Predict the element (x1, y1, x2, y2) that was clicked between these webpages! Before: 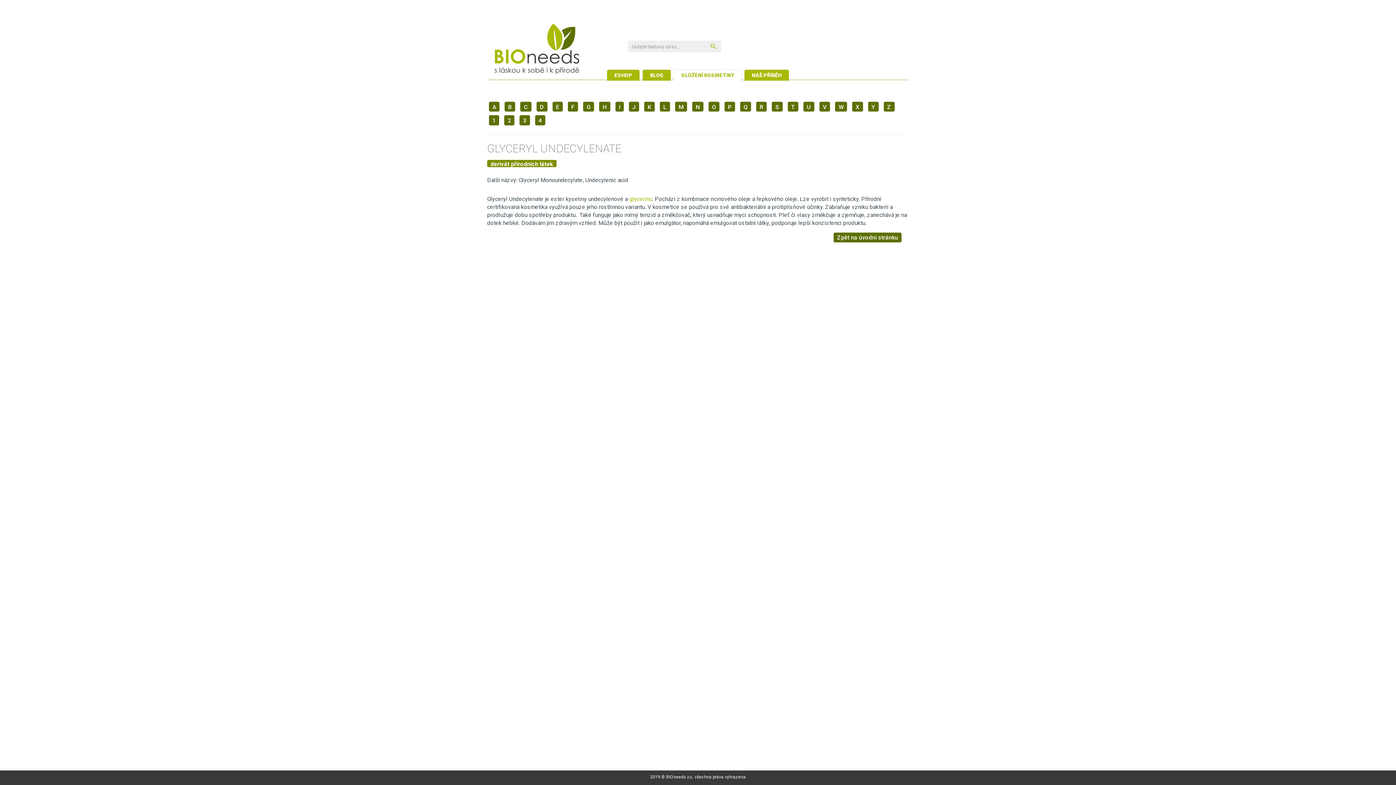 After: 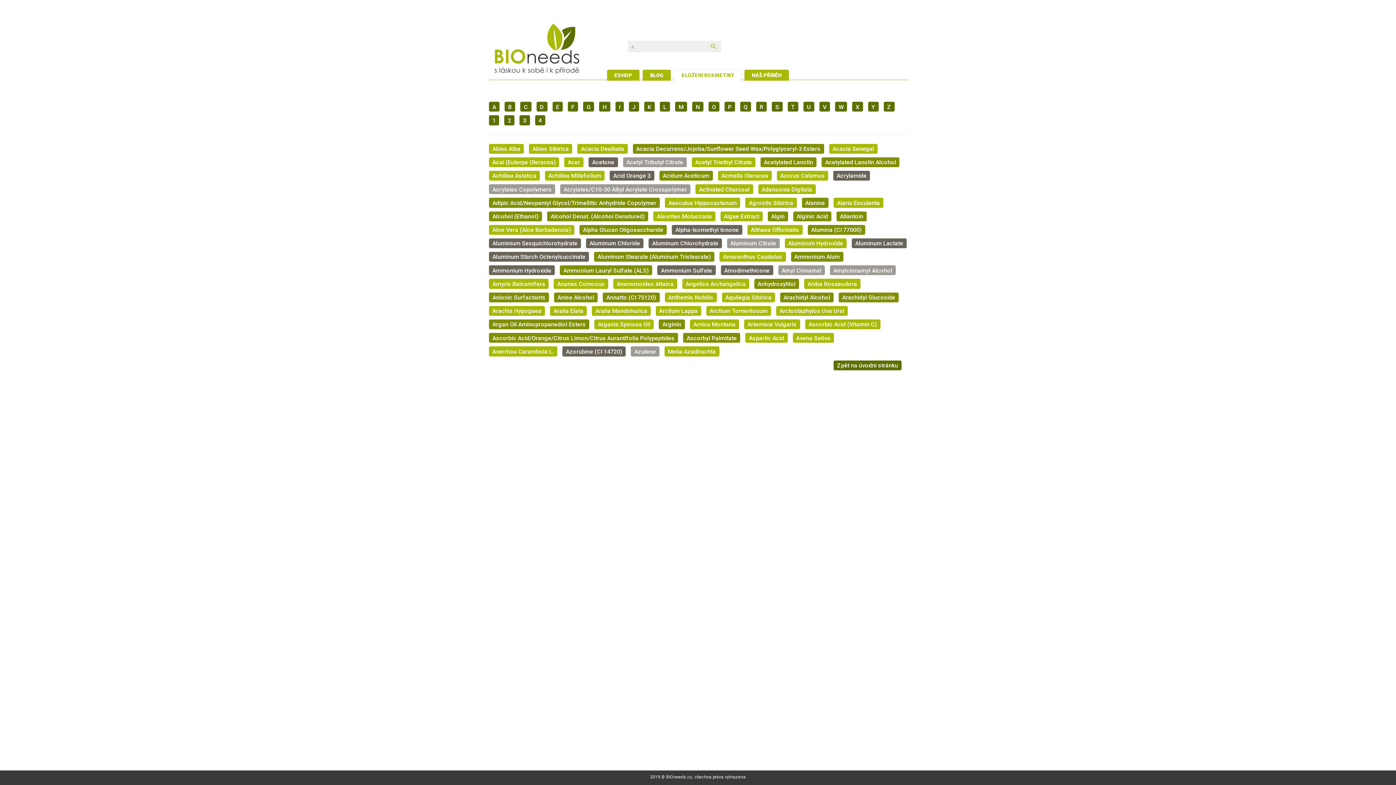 Action: label: A bbox: (489, 101, 499, 111)